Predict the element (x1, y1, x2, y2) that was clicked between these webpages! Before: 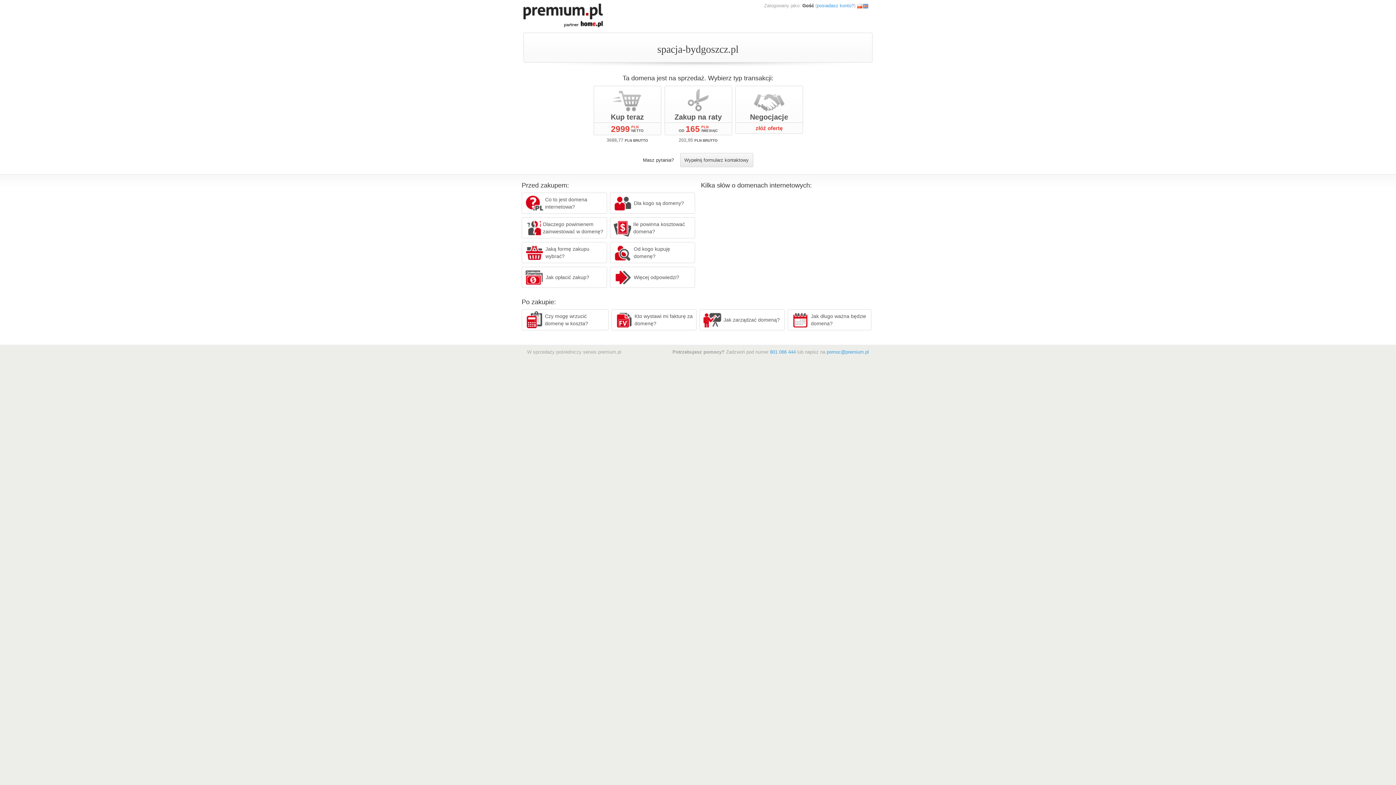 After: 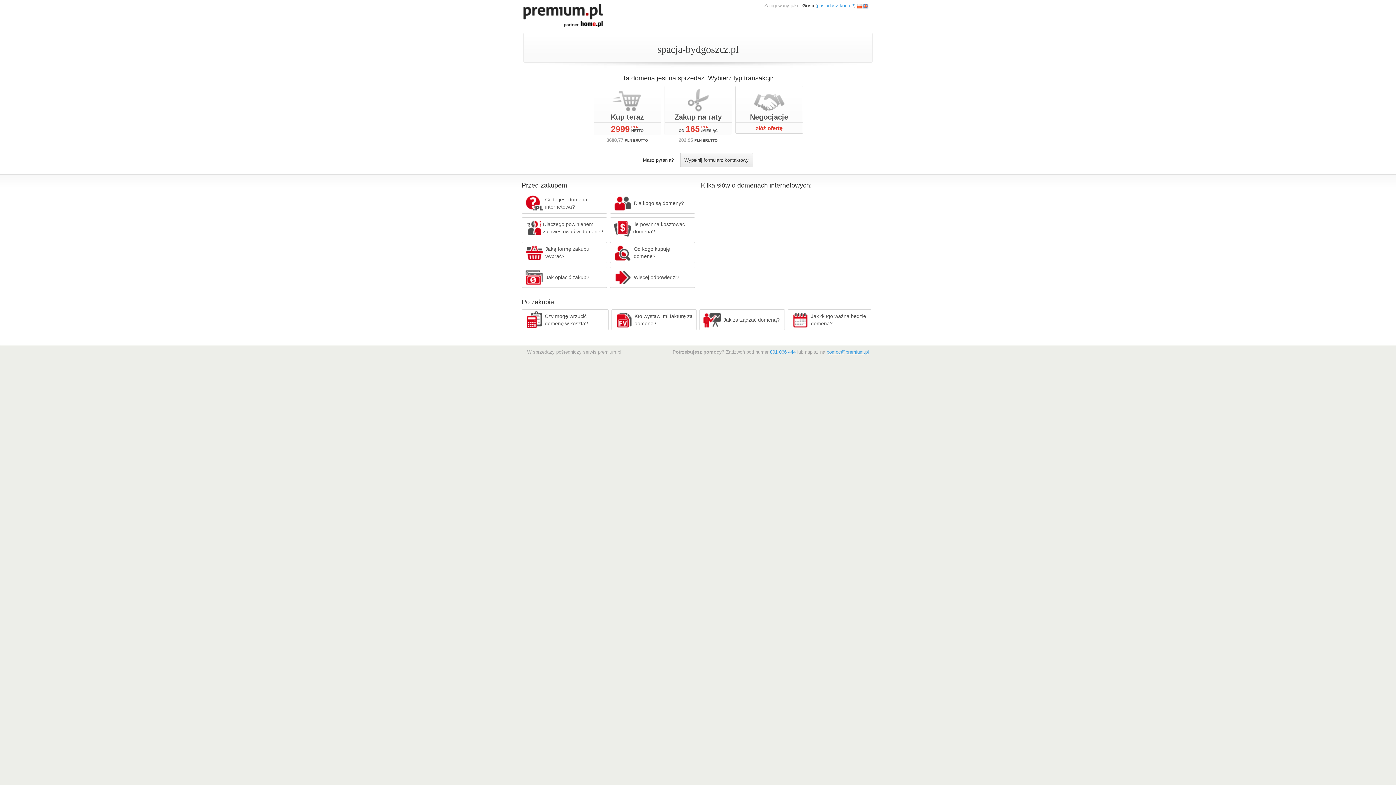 Action: bbox: (826, 349, 869, 354) label: pomoc@premium.pl